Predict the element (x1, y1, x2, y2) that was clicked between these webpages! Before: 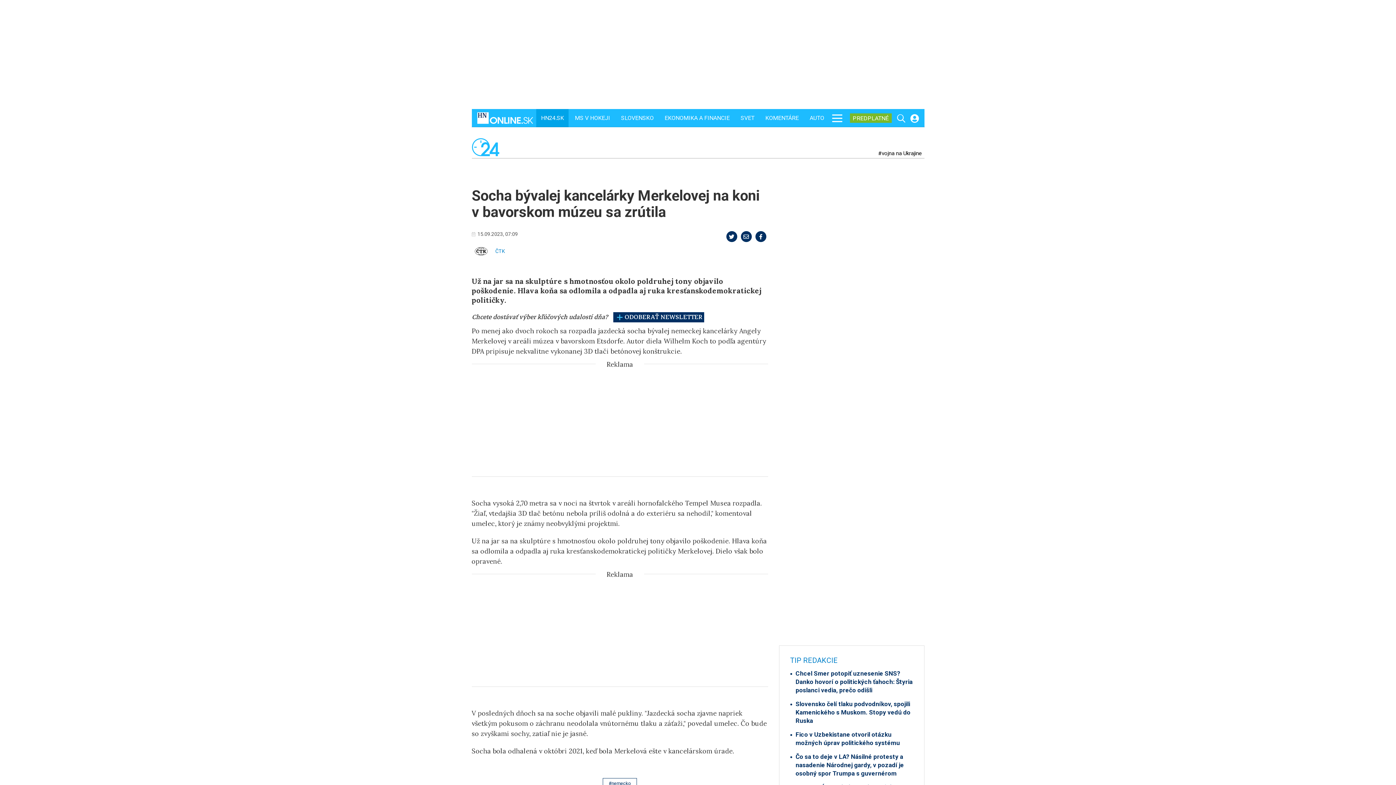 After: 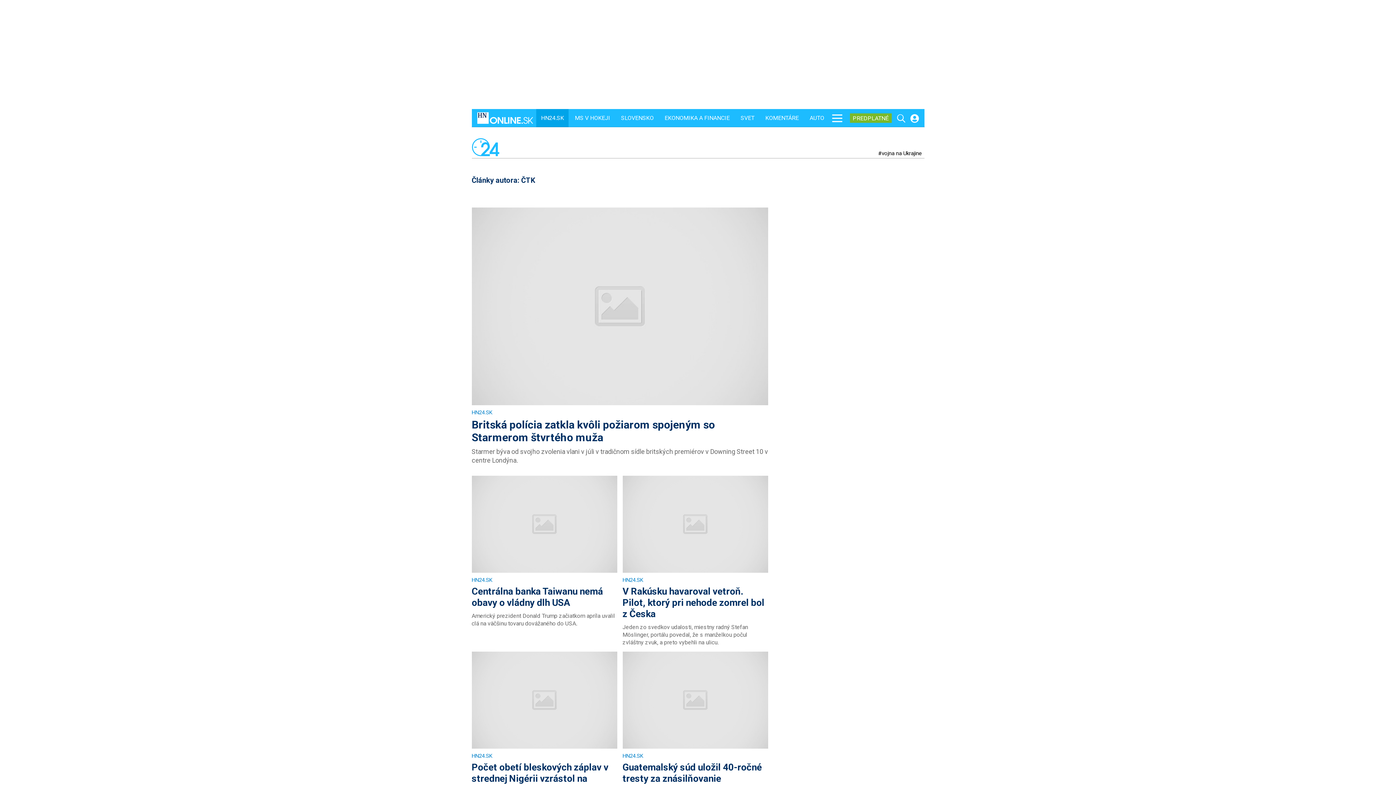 Action: bbox: (471, 242, 724, 260) label: ČTK